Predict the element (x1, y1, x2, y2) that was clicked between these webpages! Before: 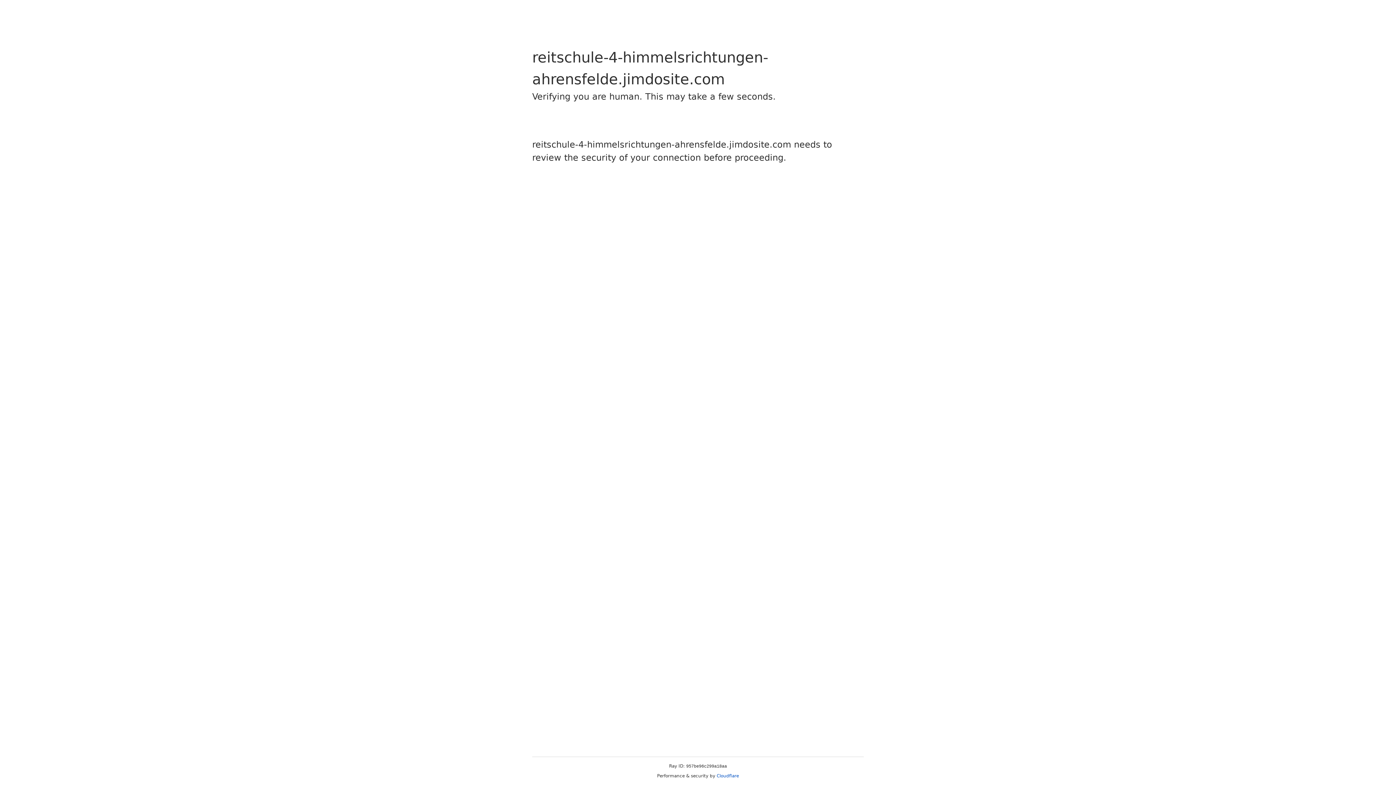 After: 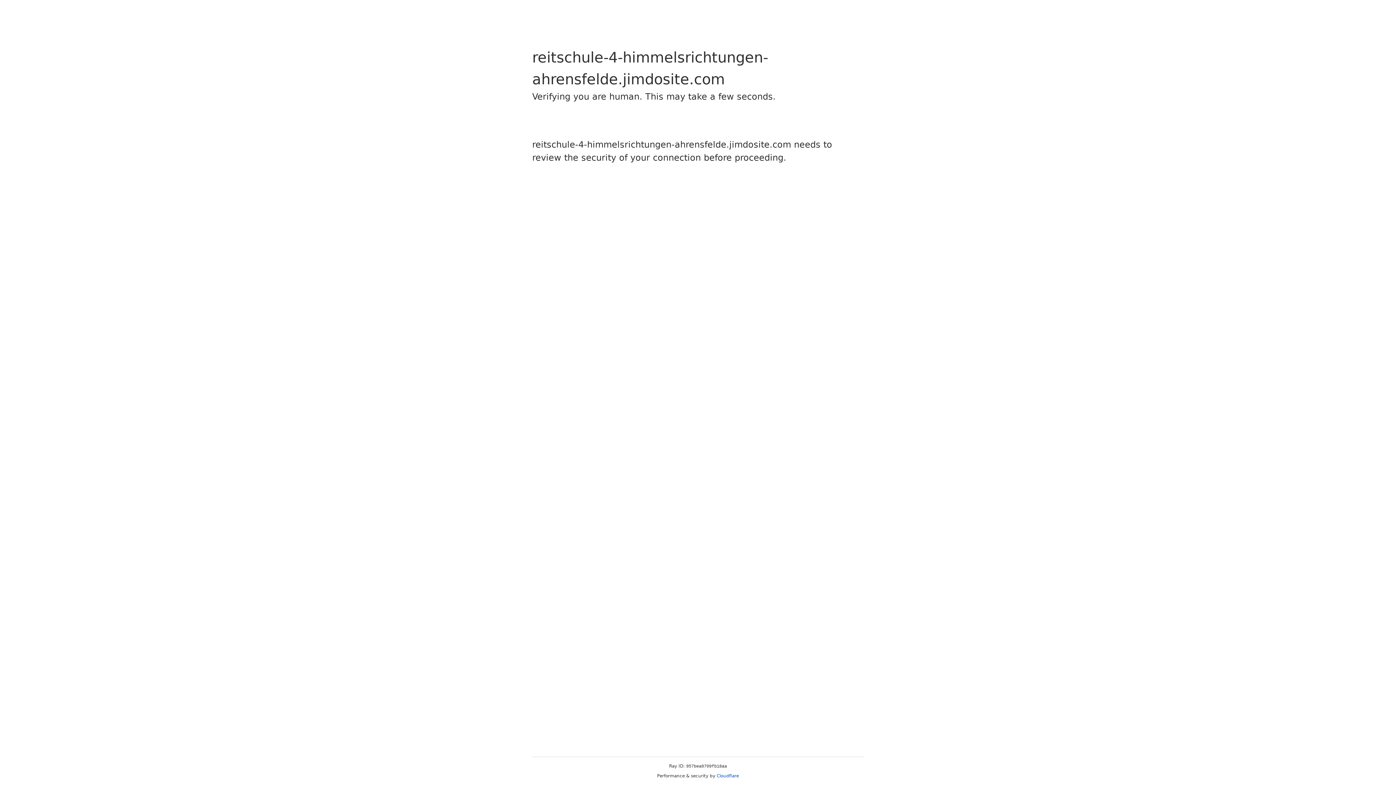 Action: label: Cloudflare bbox: (716, 773, 739, 778)